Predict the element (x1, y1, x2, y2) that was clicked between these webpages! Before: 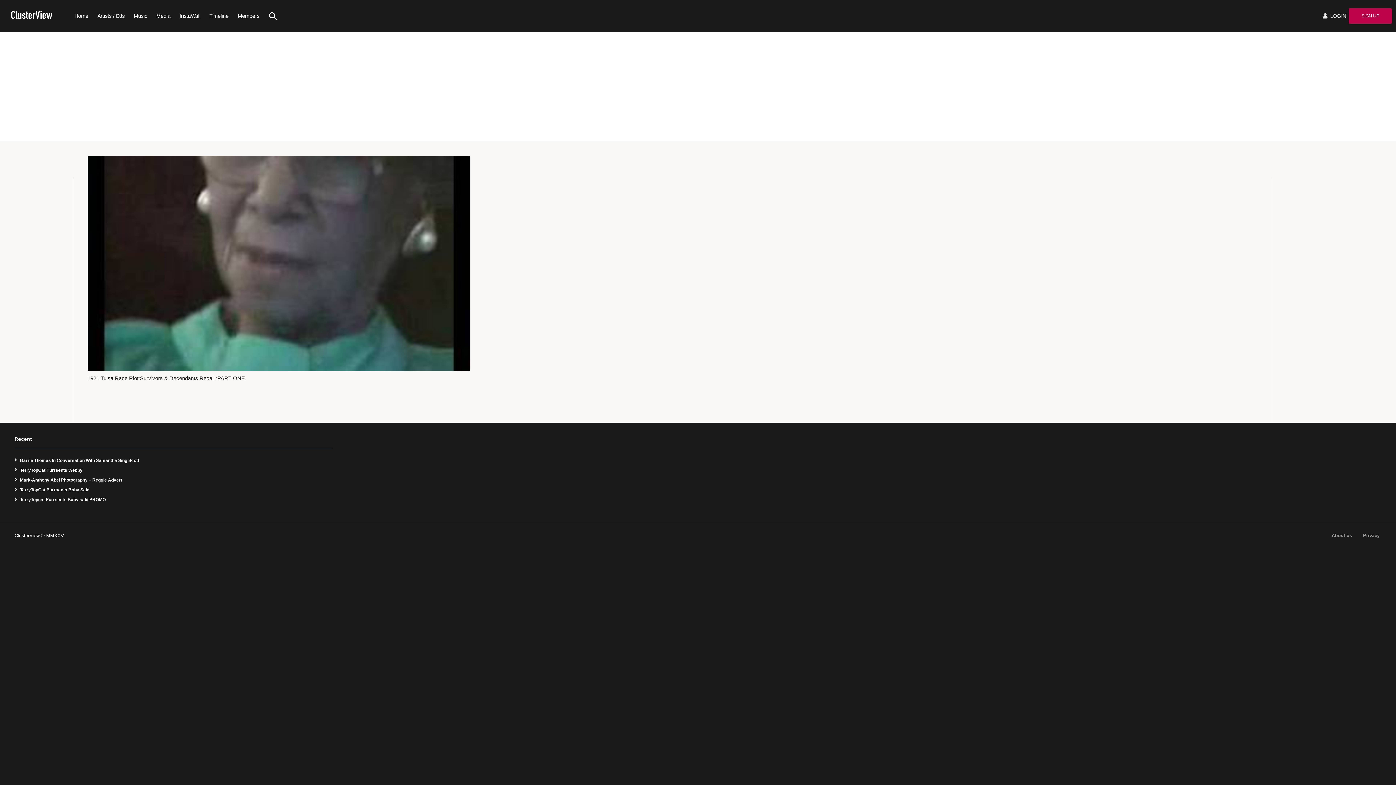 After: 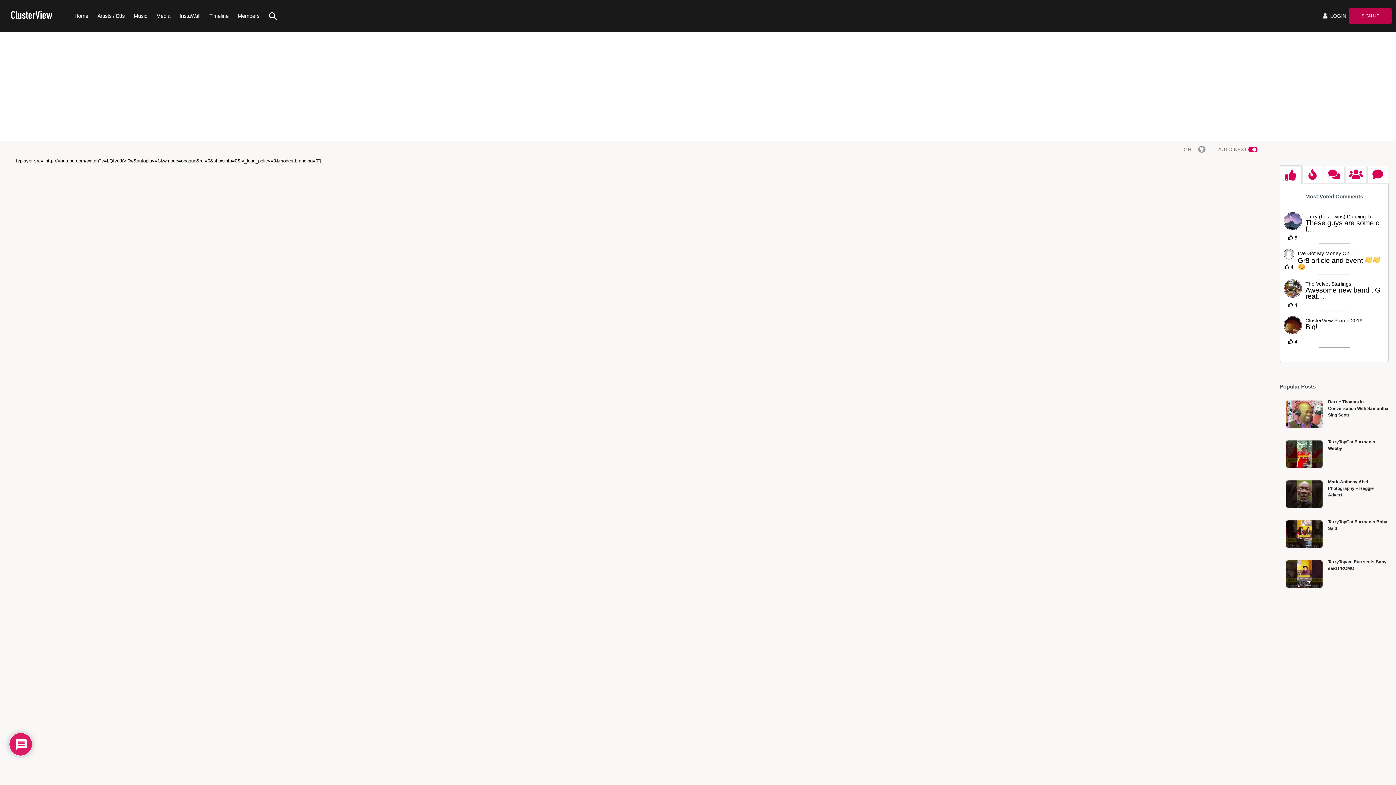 Action: label: TerryTopCat Purrsents Baby Said bbox: (14, 486, 89, 493)